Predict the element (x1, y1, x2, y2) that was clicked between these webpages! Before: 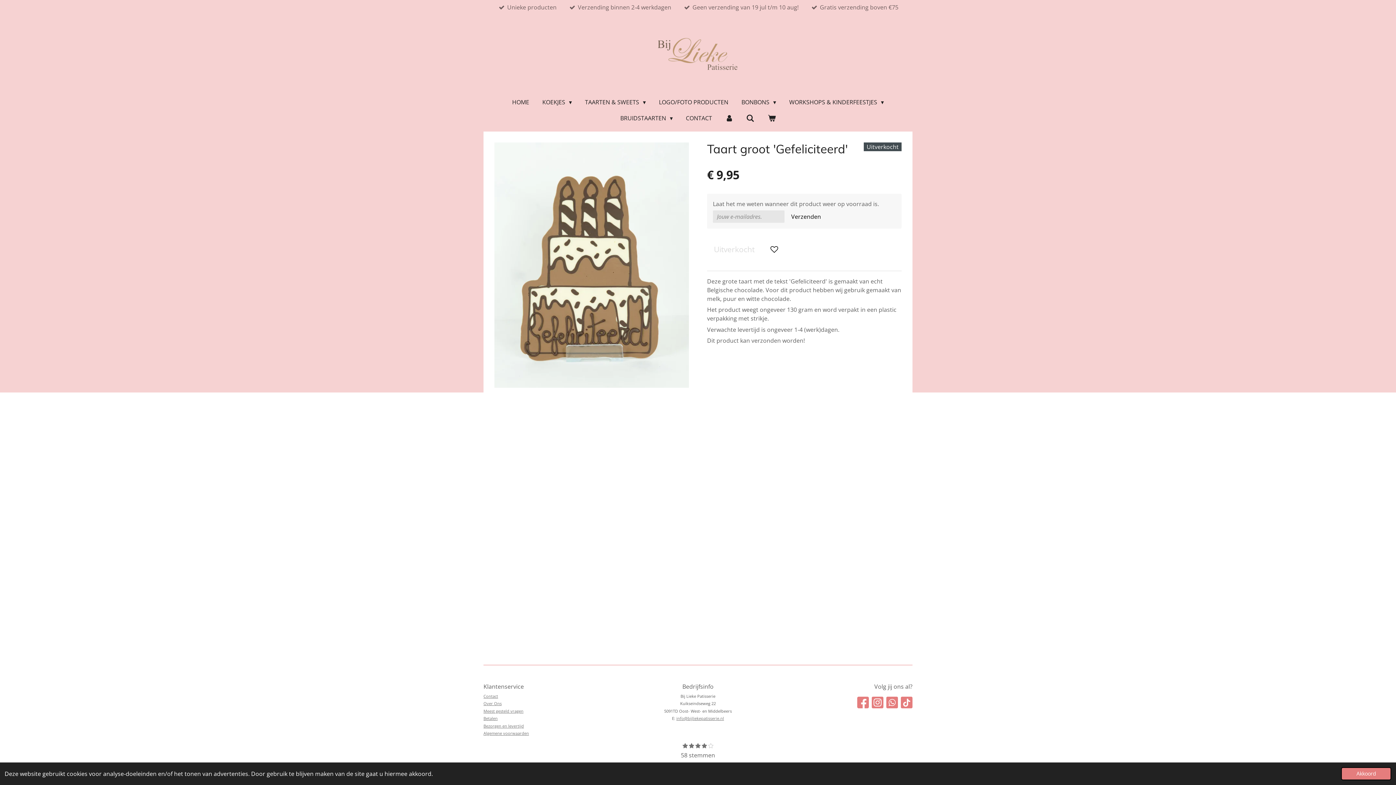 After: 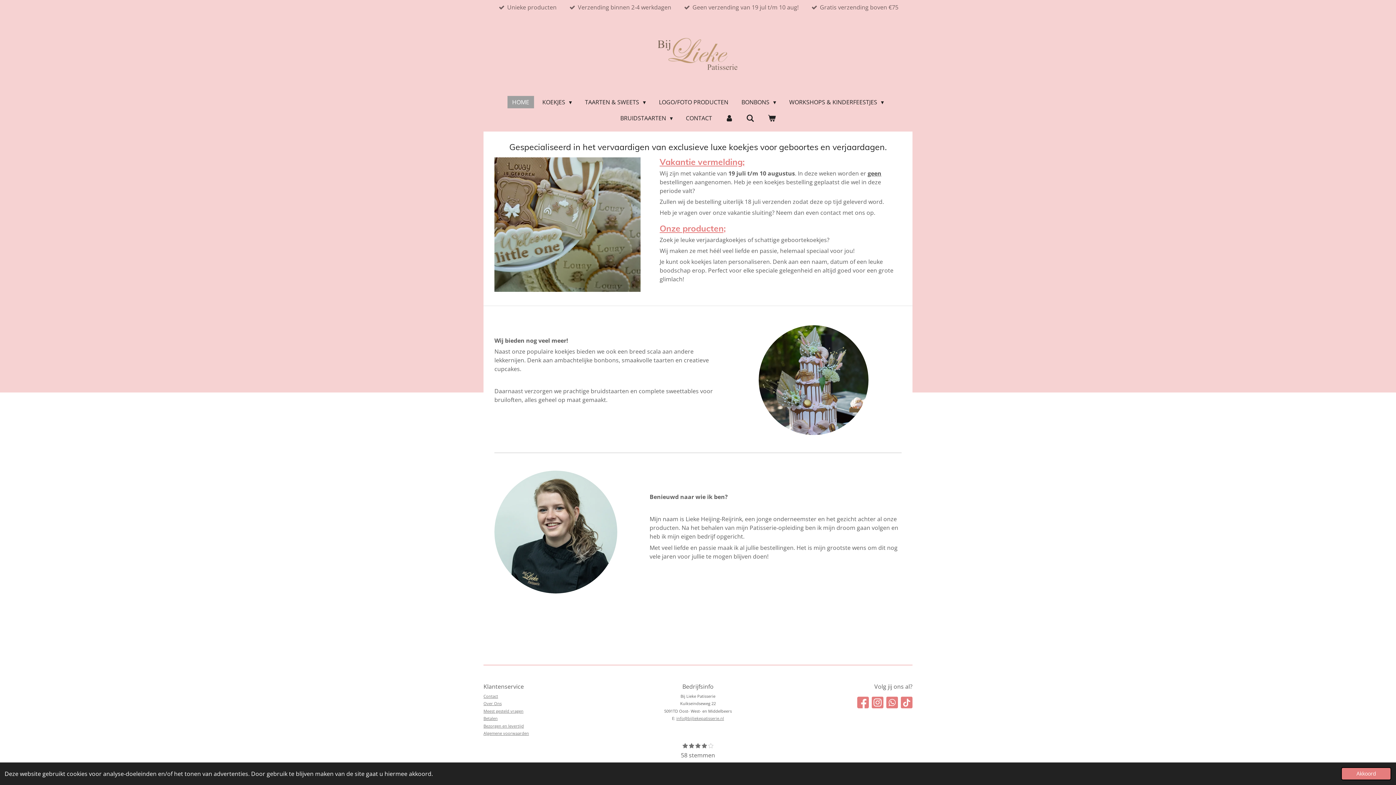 Action: bbox: (658, 32, 738, 77)